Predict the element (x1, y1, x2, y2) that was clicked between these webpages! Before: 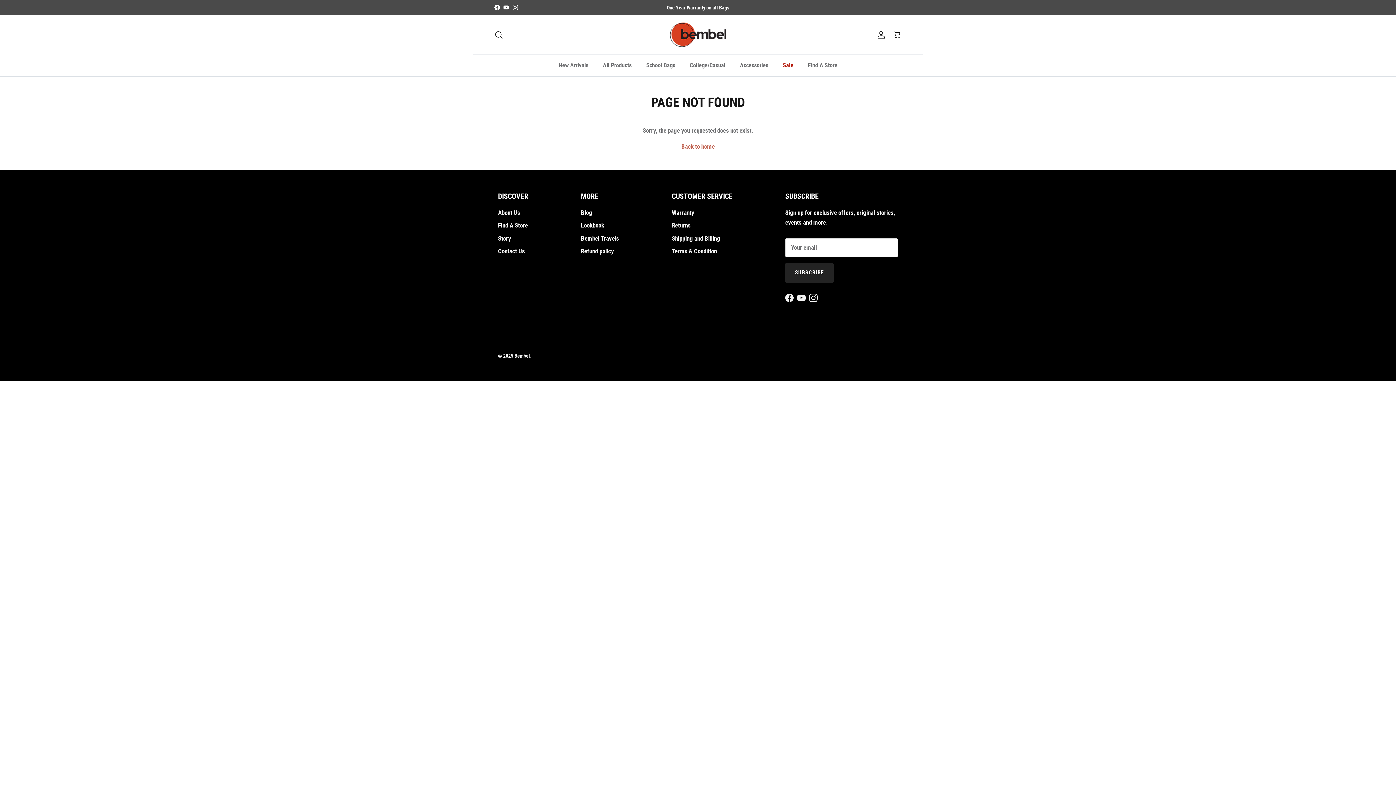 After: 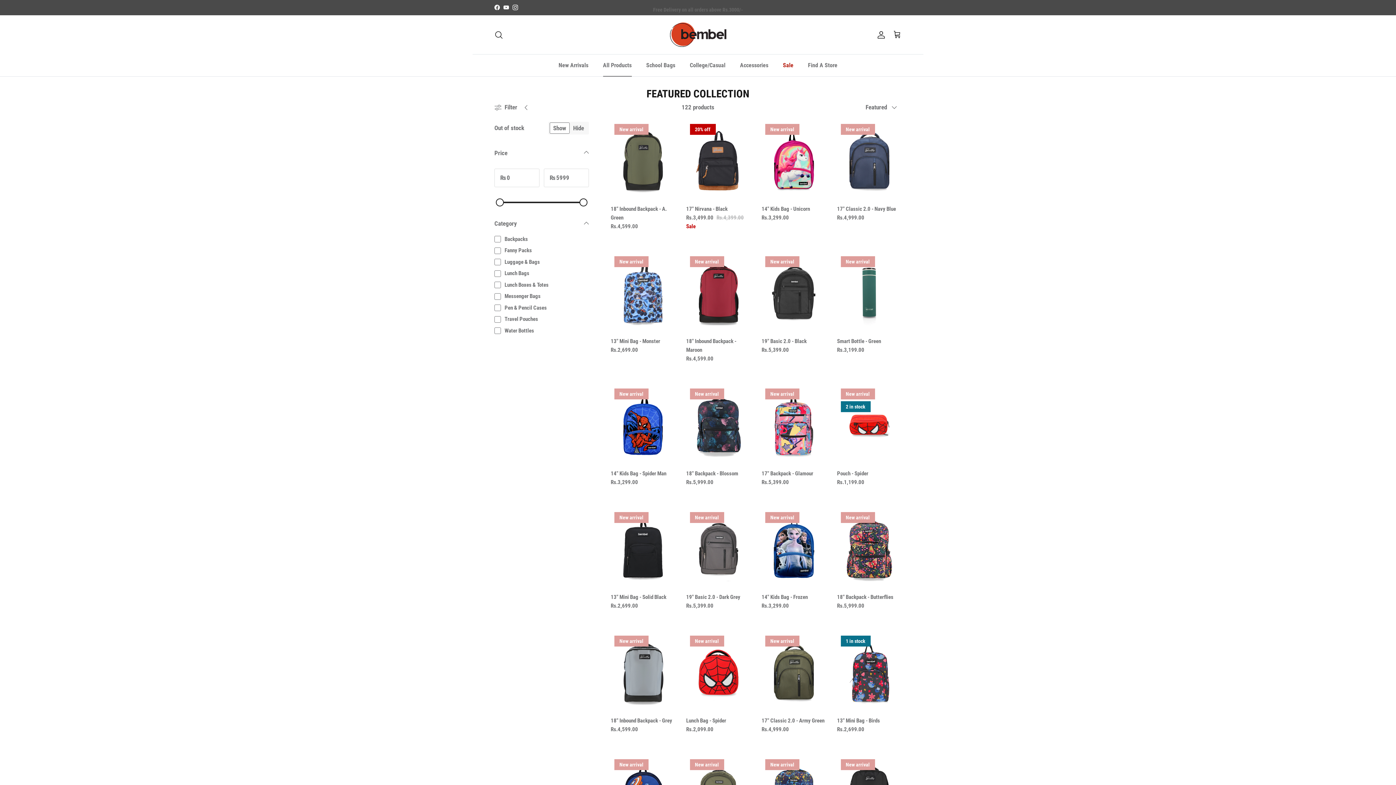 Action: label: All Products bbox: (596, 54, 638, 76)